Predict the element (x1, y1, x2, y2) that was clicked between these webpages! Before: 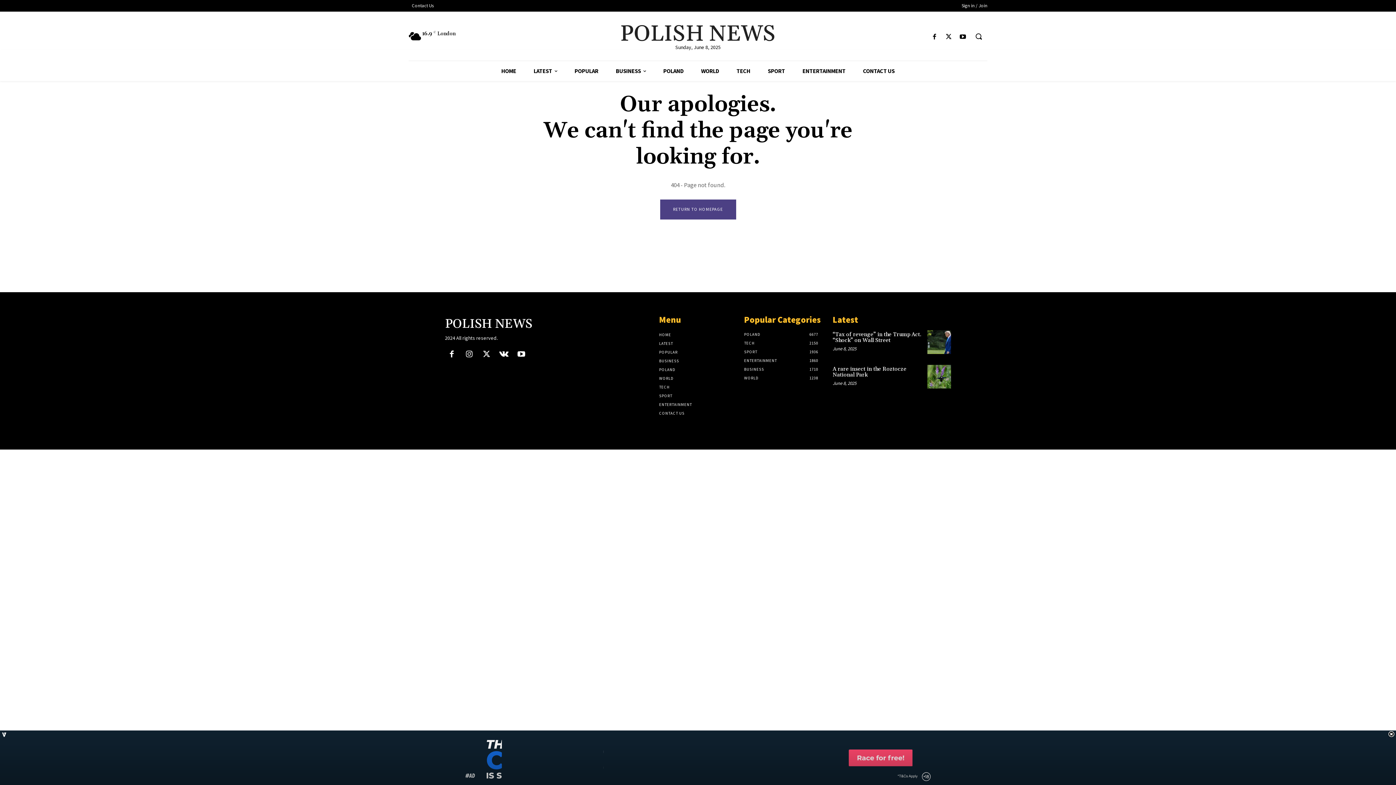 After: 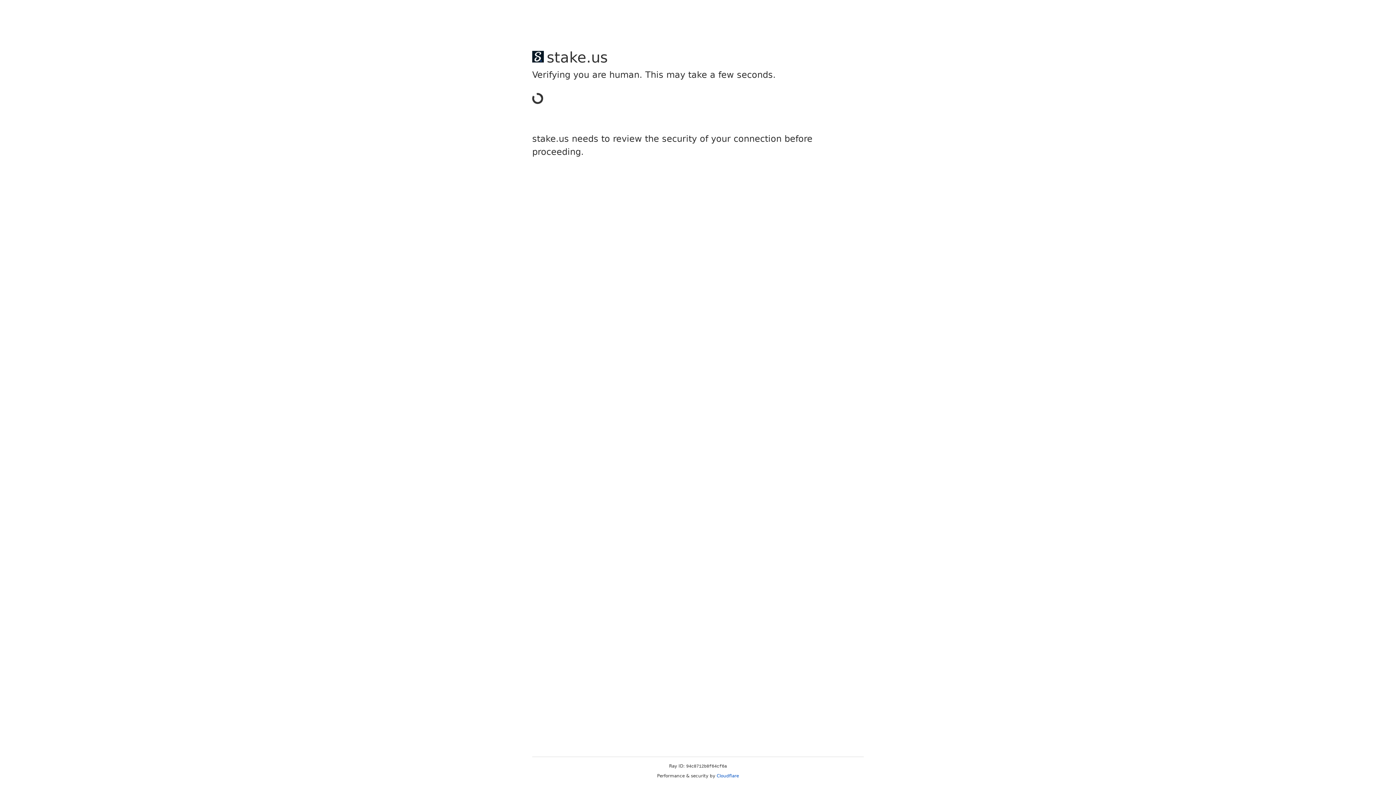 Action: label: LATEST bbox: (659, 339, 737, 348)